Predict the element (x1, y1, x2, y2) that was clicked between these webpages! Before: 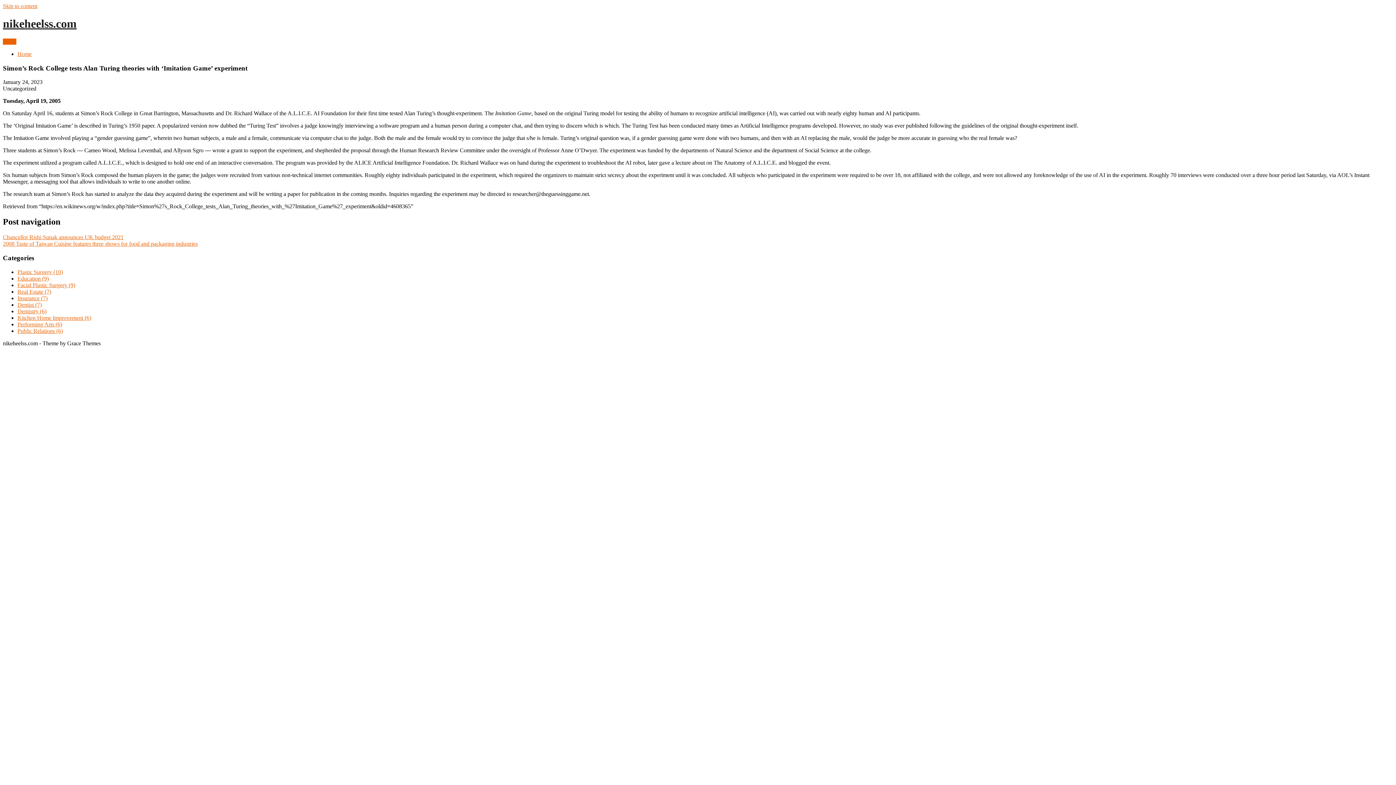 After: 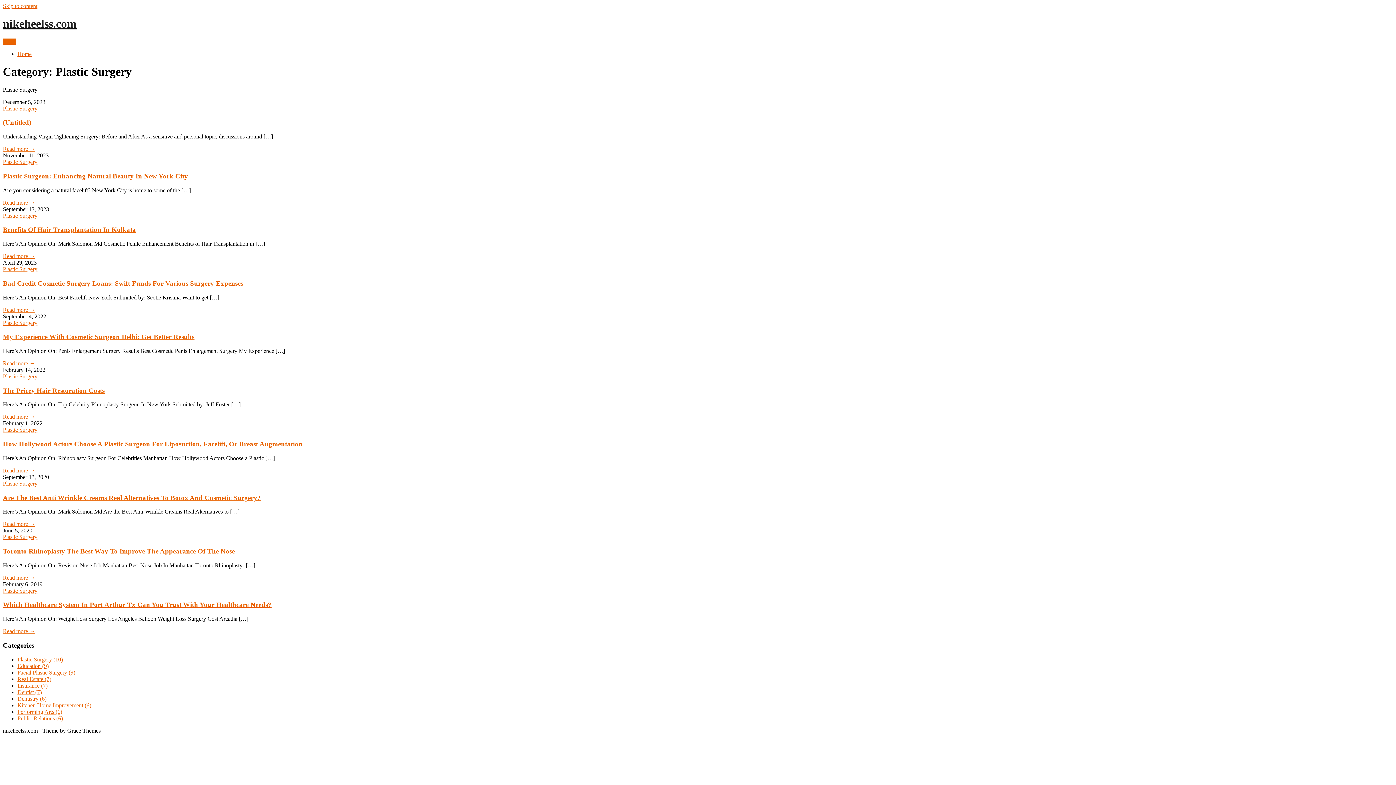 Action: bbox: (17, 268, 62, 275) label: Plastic Surgery (10)